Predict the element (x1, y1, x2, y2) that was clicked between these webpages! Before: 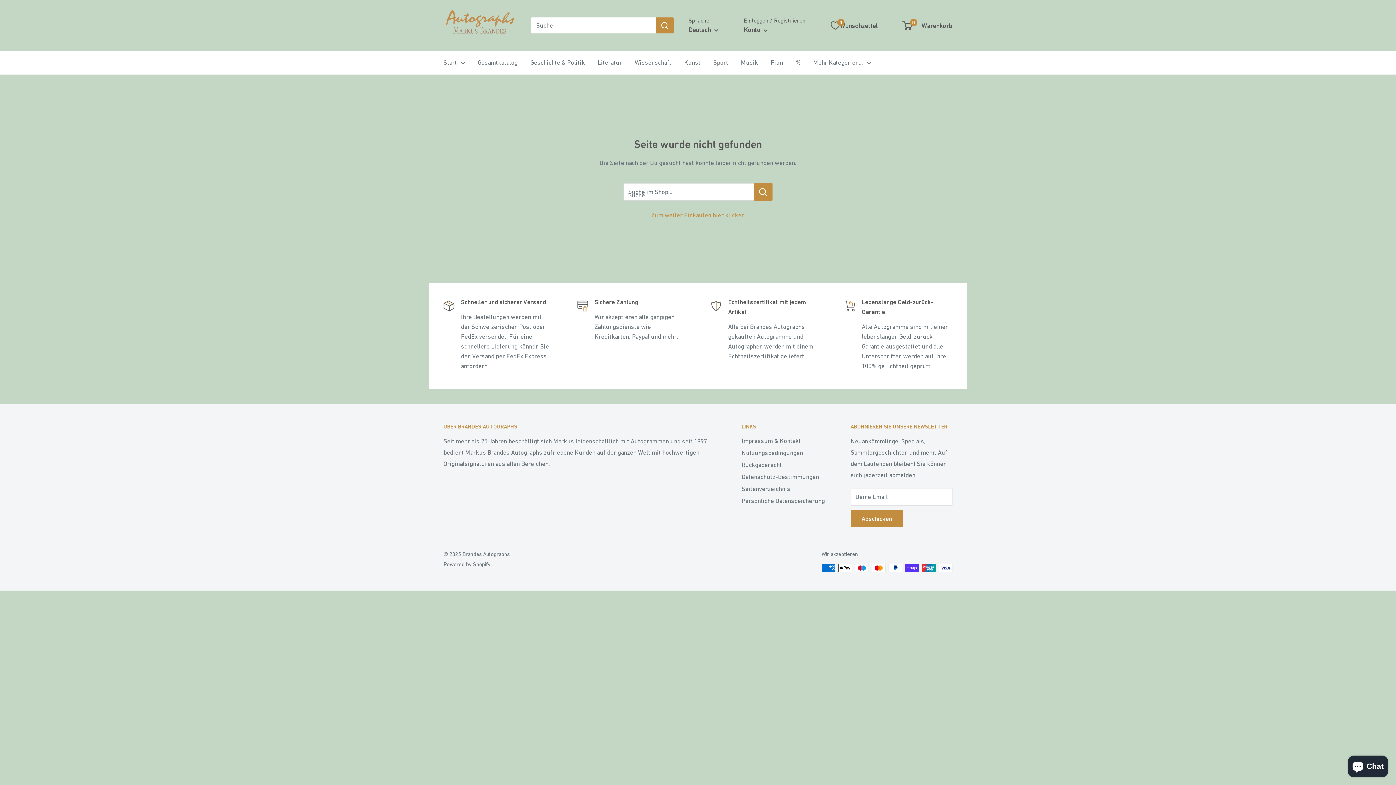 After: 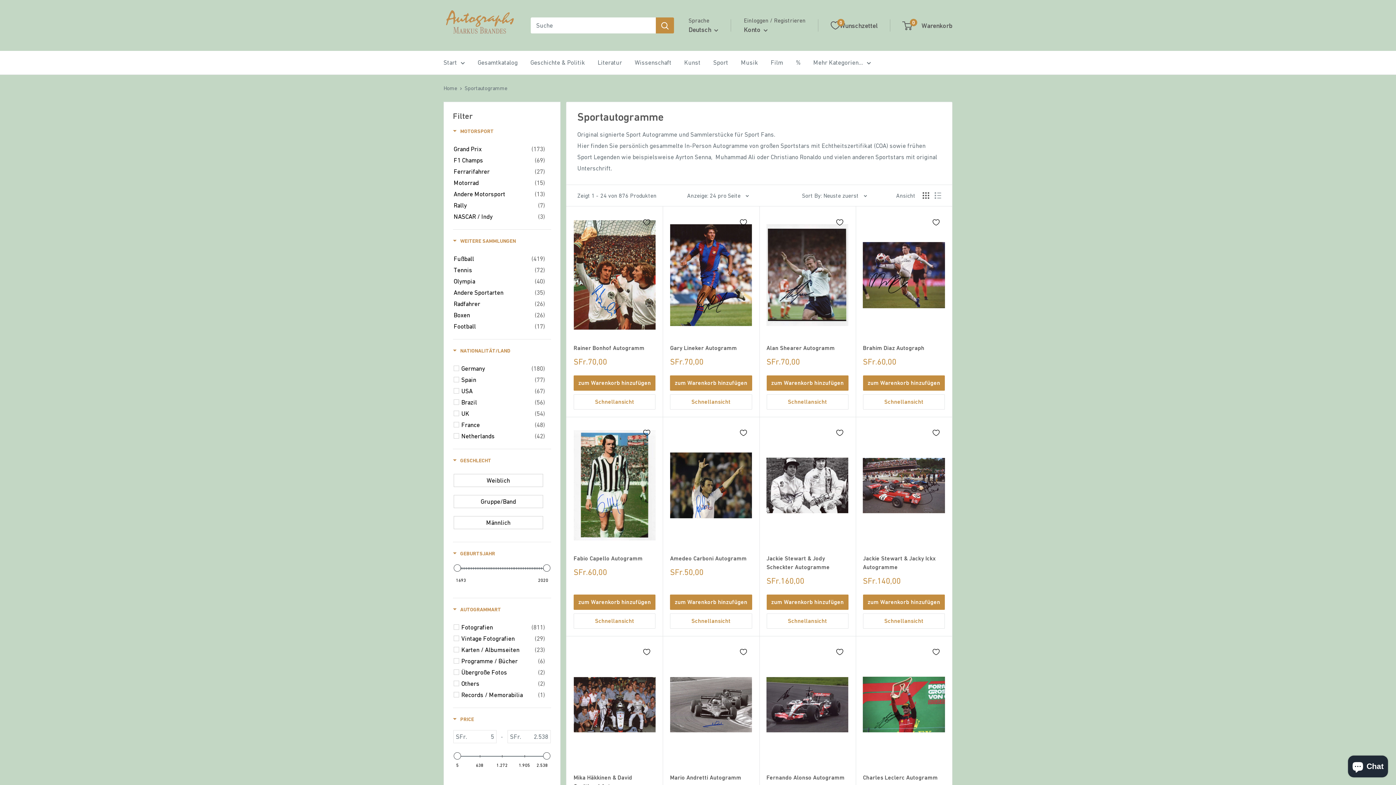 Action: label: Sport bbox: (713, 57, 728, 68)